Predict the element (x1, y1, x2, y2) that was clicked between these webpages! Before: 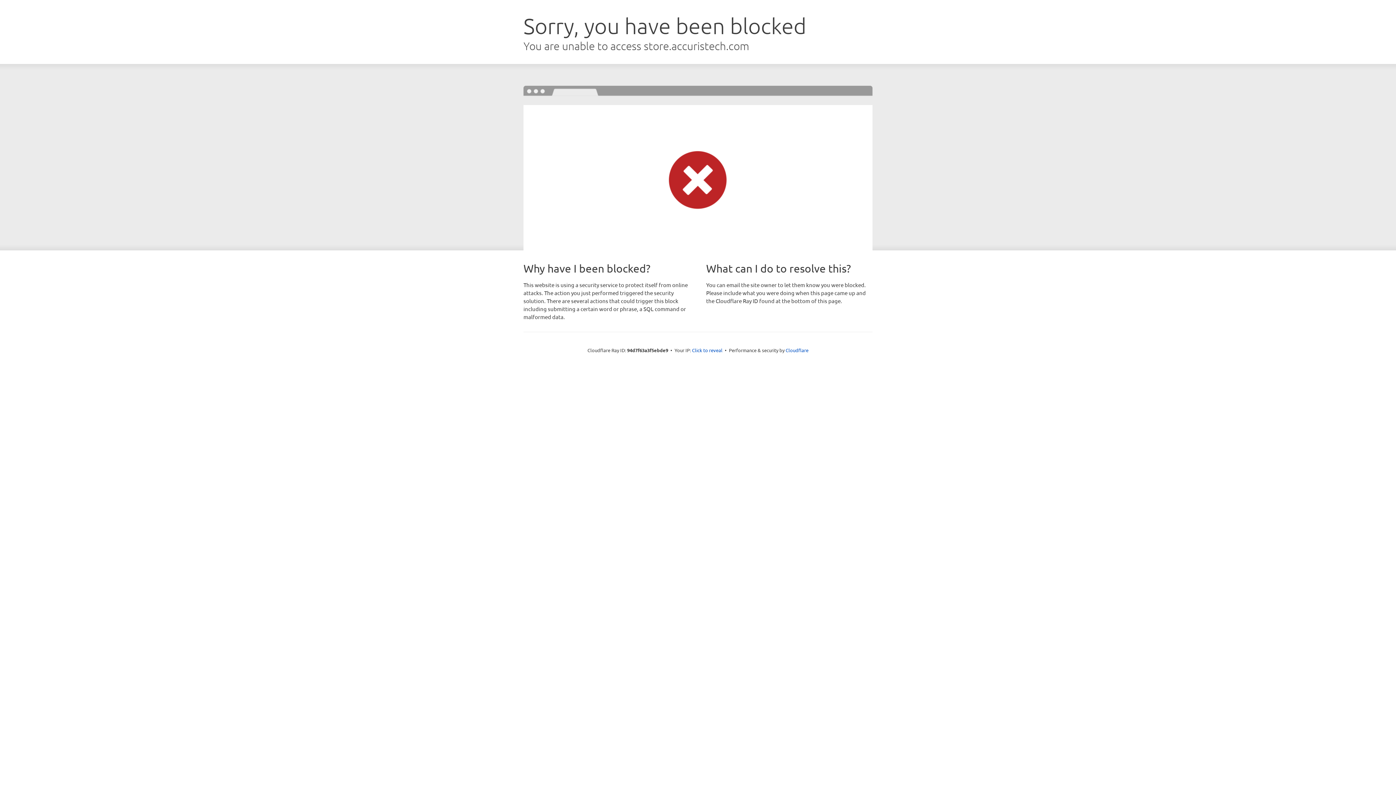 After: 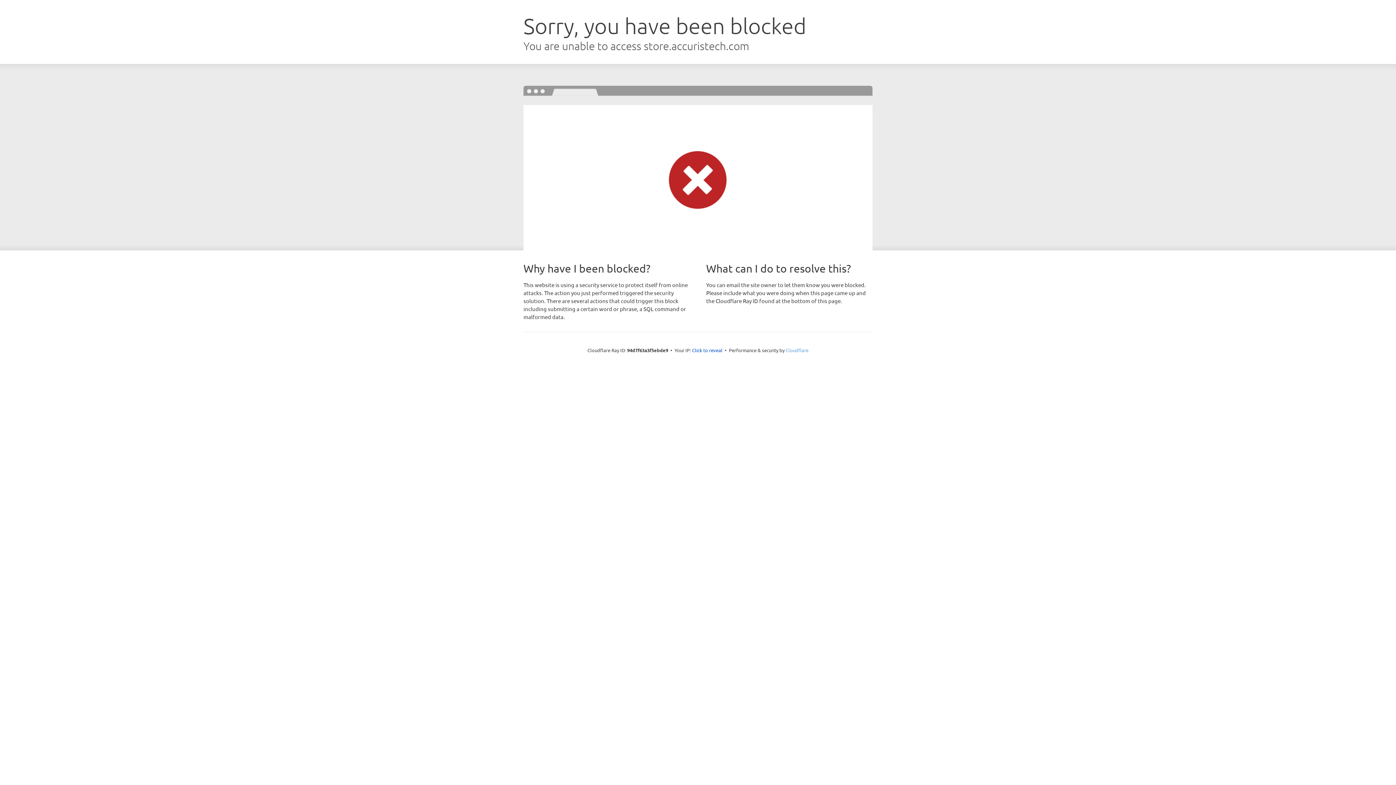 Action: bbox: (785, 347, 808, 353) label: Cloudflare